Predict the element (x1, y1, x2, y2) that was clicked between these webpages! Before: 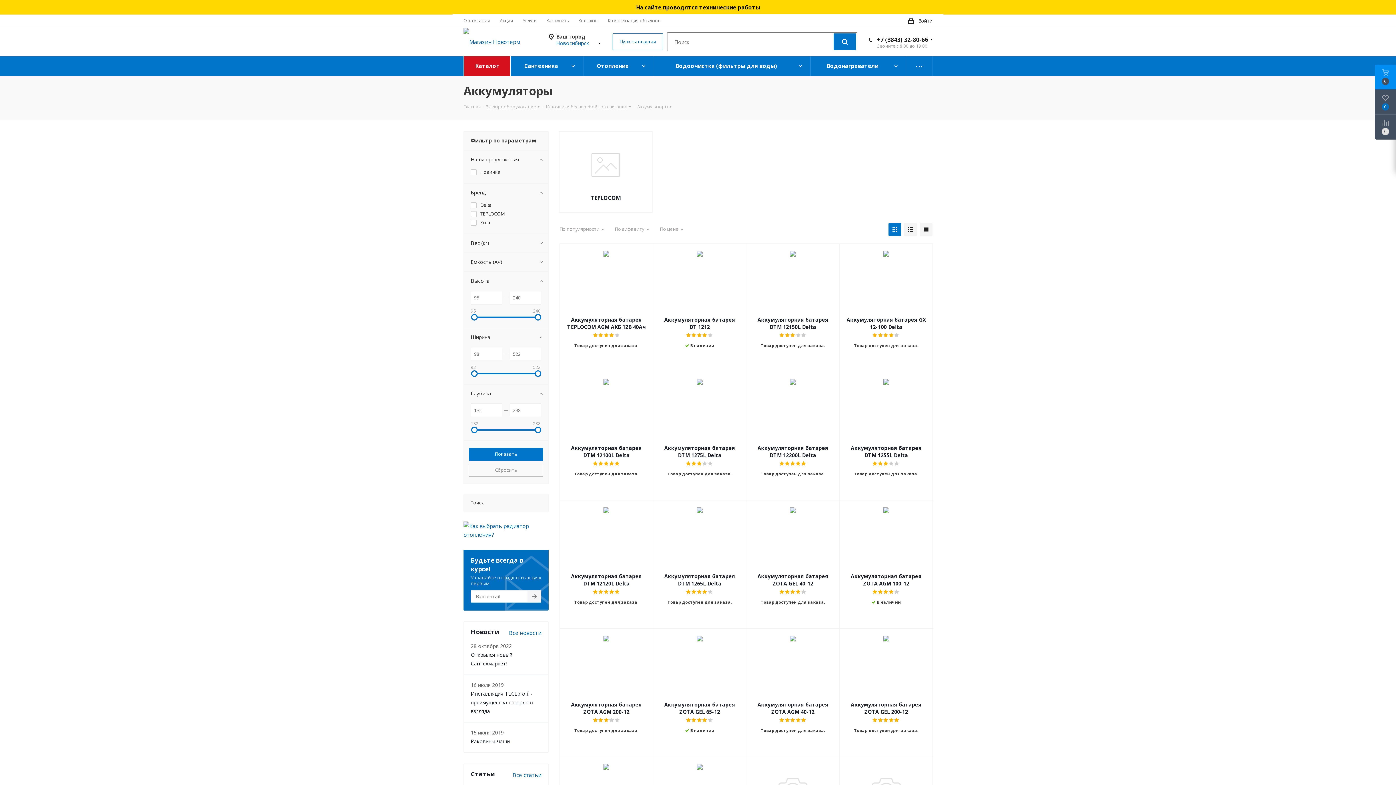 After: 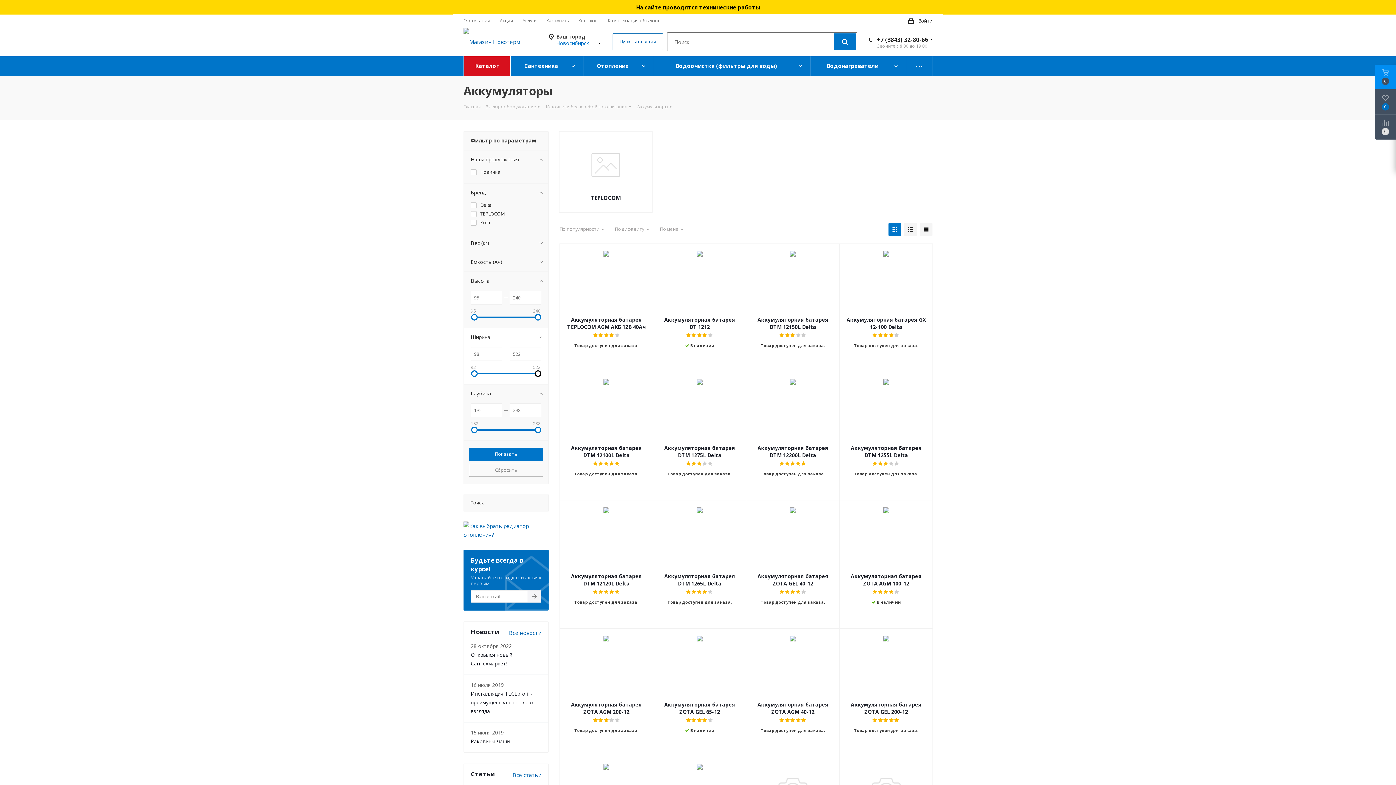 Action: bbox: (534, 370, 541, 377)